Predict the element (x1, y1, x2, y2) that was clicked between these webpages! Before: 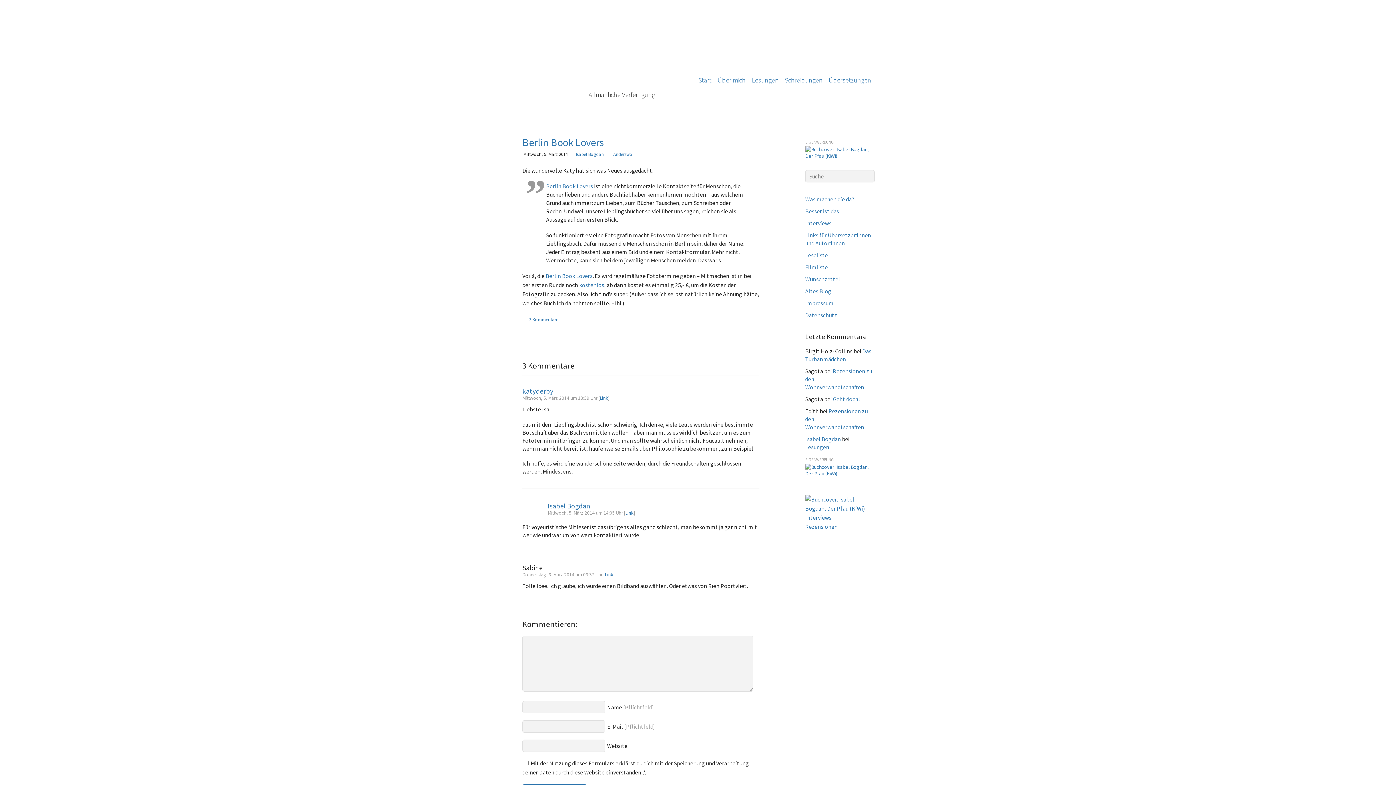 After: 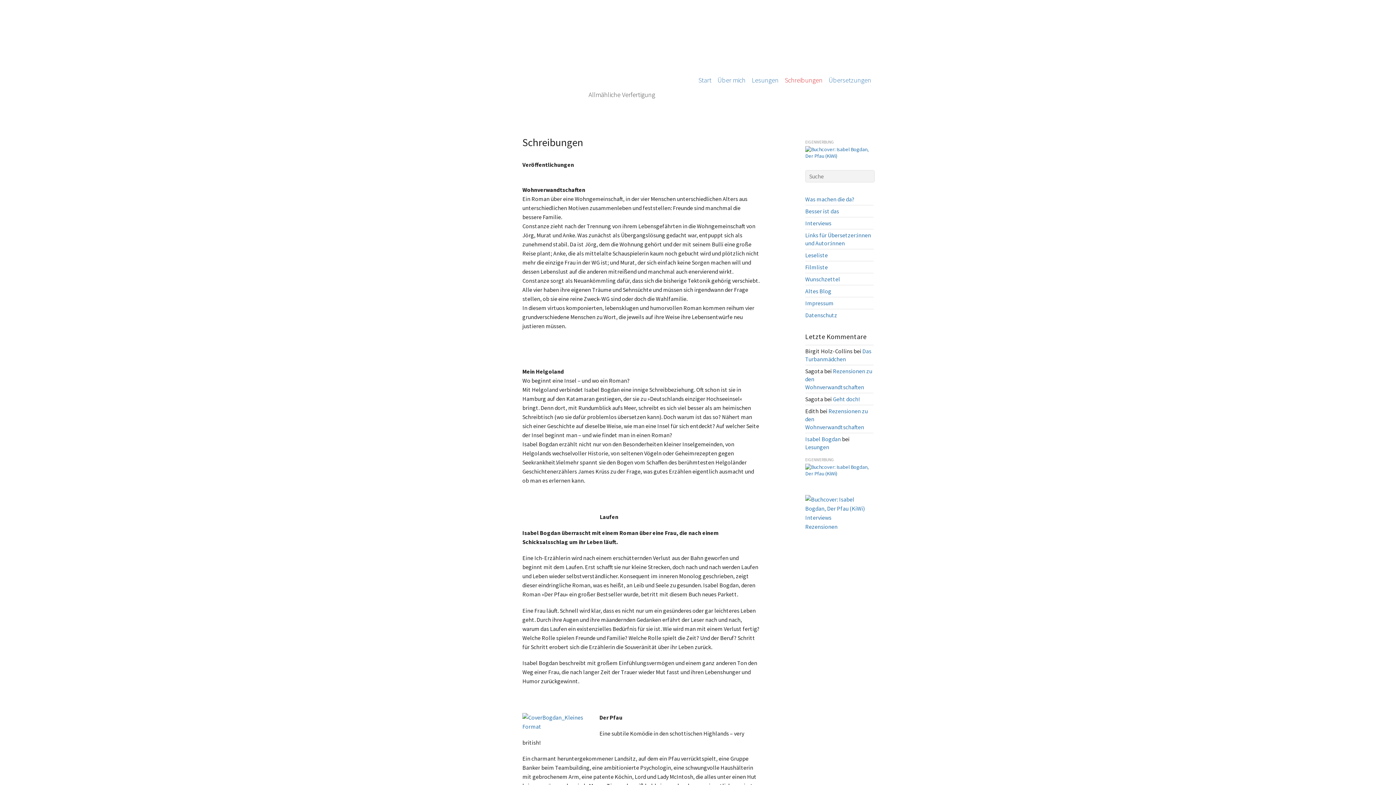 Action: bbox: (784, 76, 822, 84) label: Schreibungen